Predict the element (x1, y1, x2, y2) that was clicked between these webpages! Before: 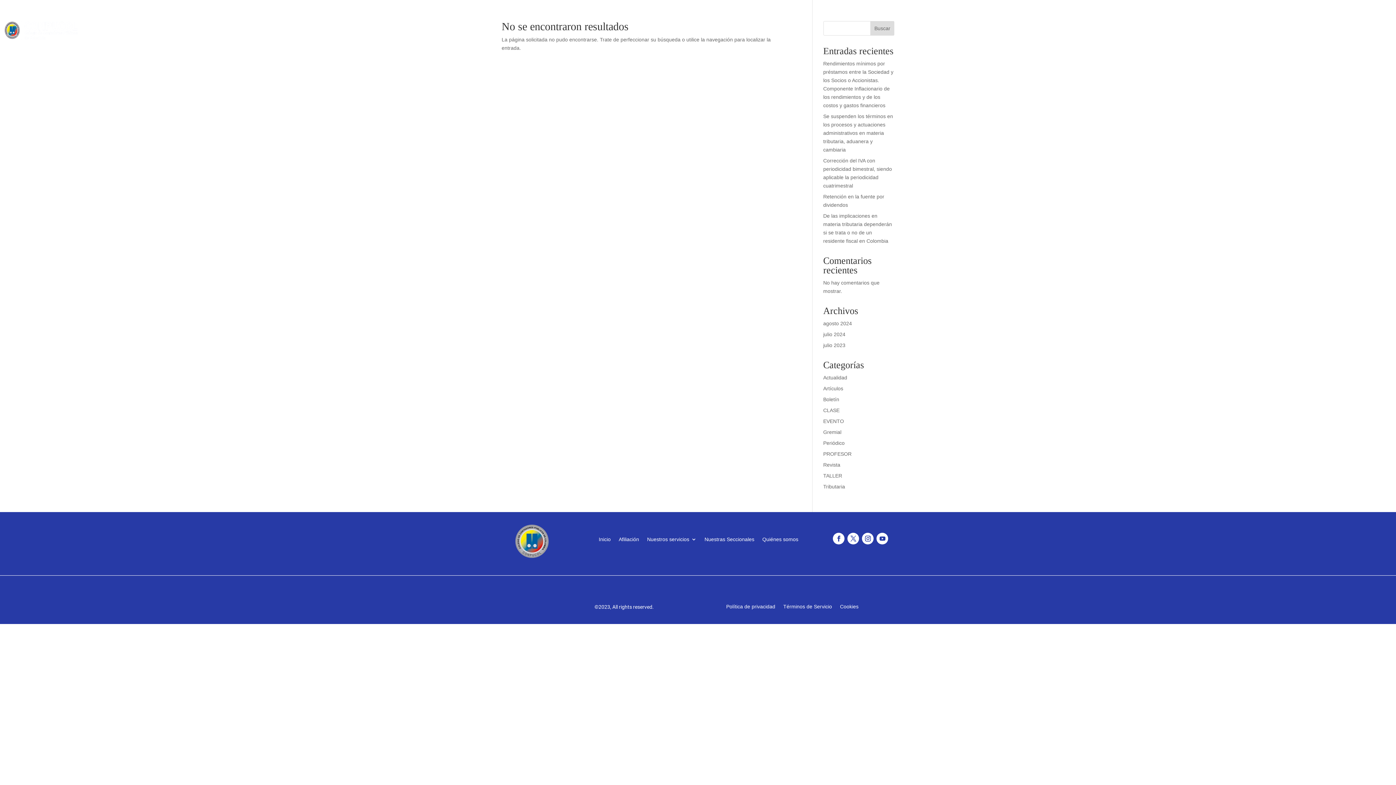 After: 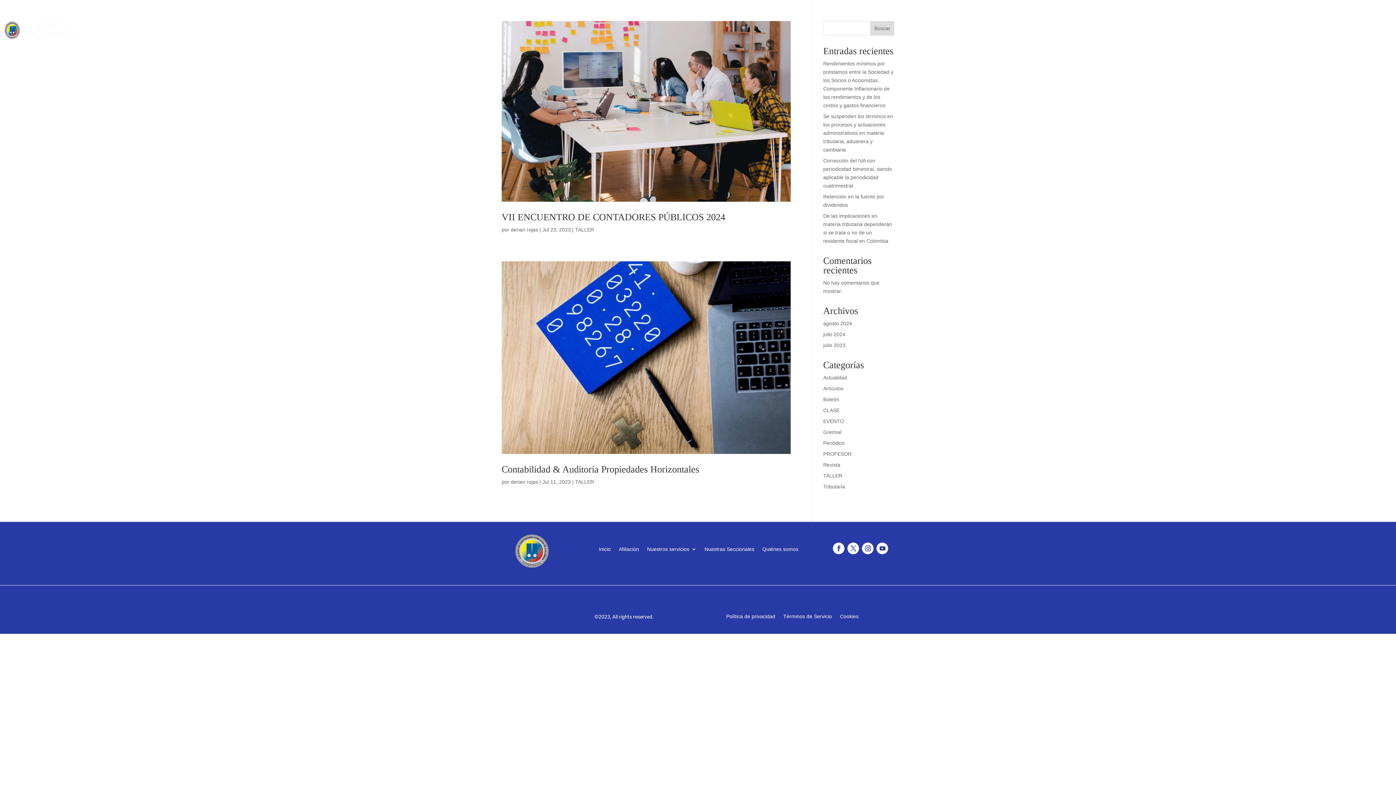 Action: bbox: (823, 473, 842, 478) label: TALLER